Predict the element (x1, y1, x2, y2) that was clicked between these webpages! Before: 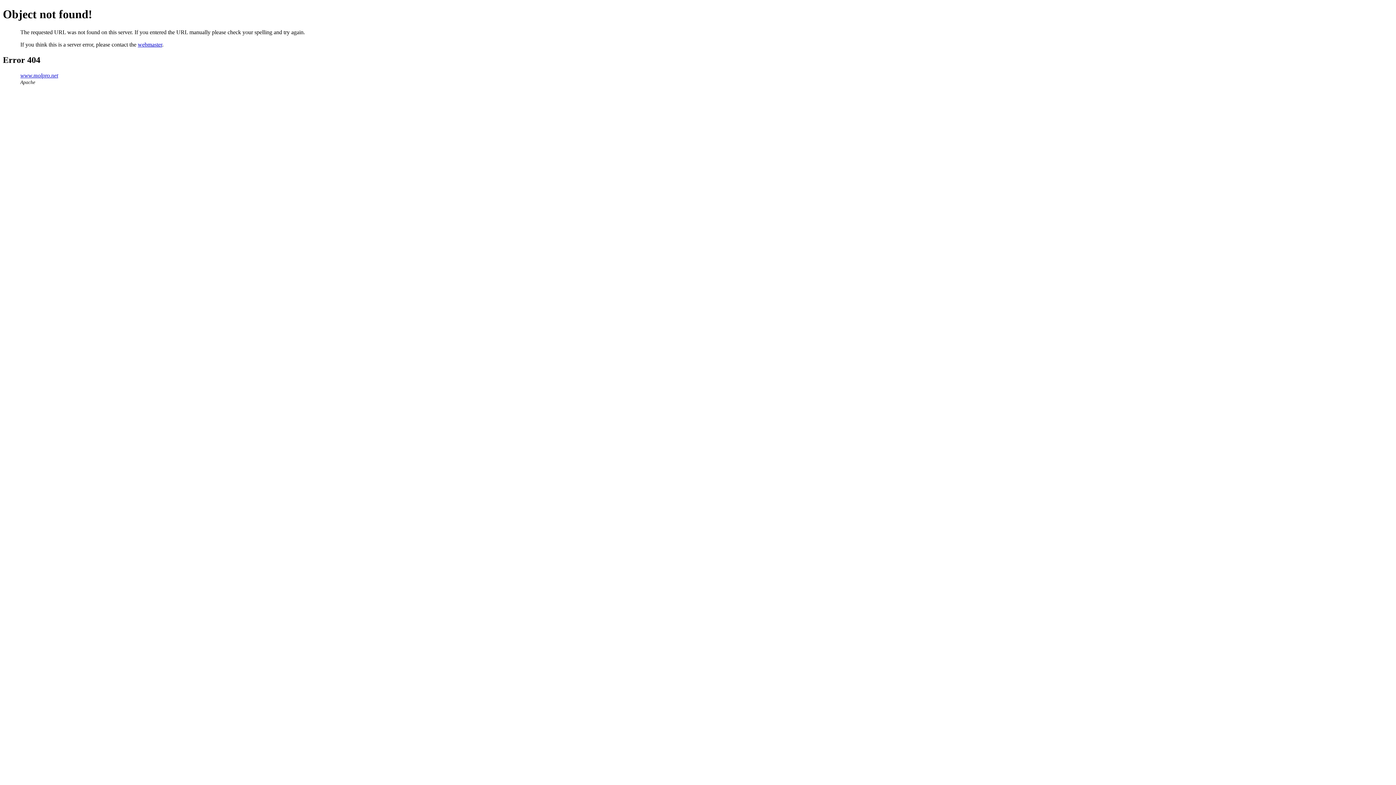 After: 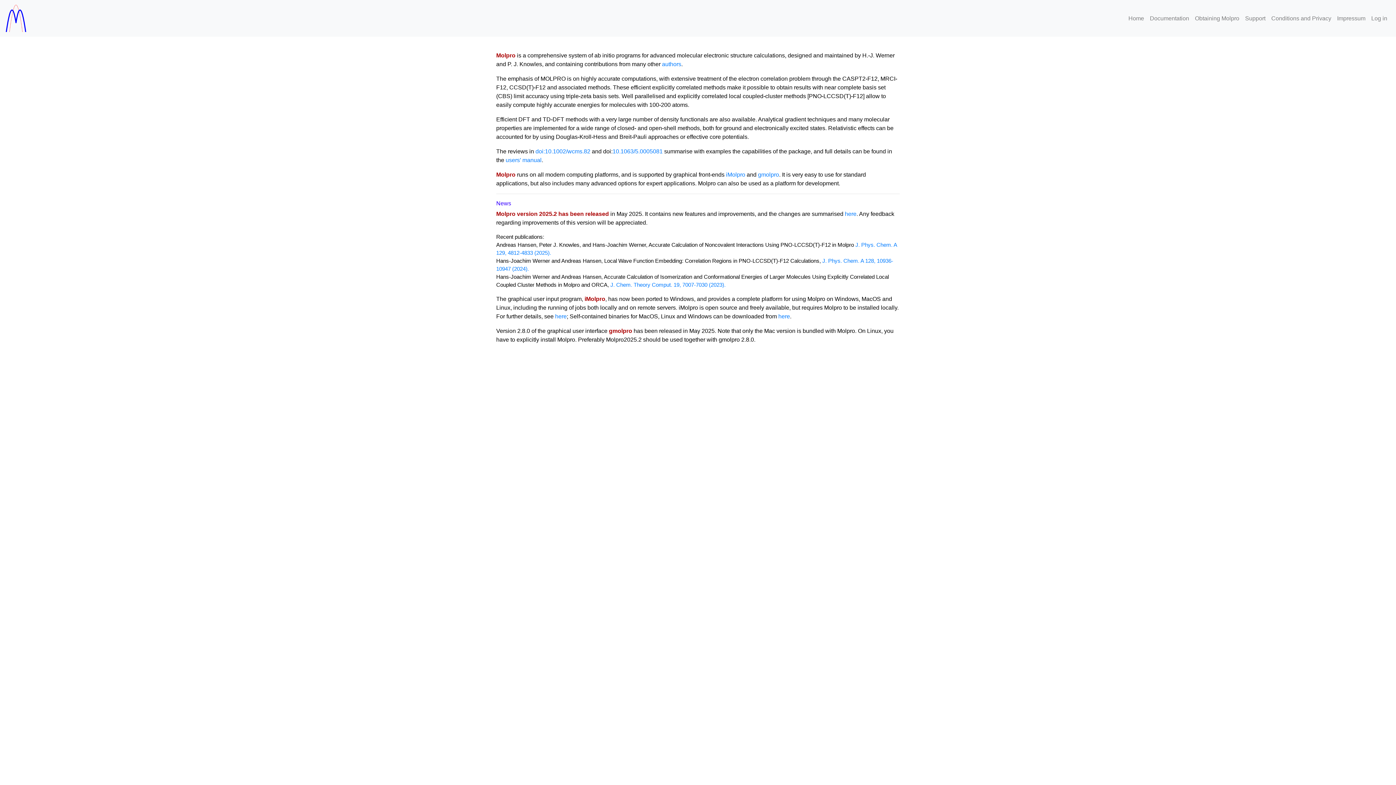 Action: bbox: (20, 72, 58, 78) label: www.molpro.net